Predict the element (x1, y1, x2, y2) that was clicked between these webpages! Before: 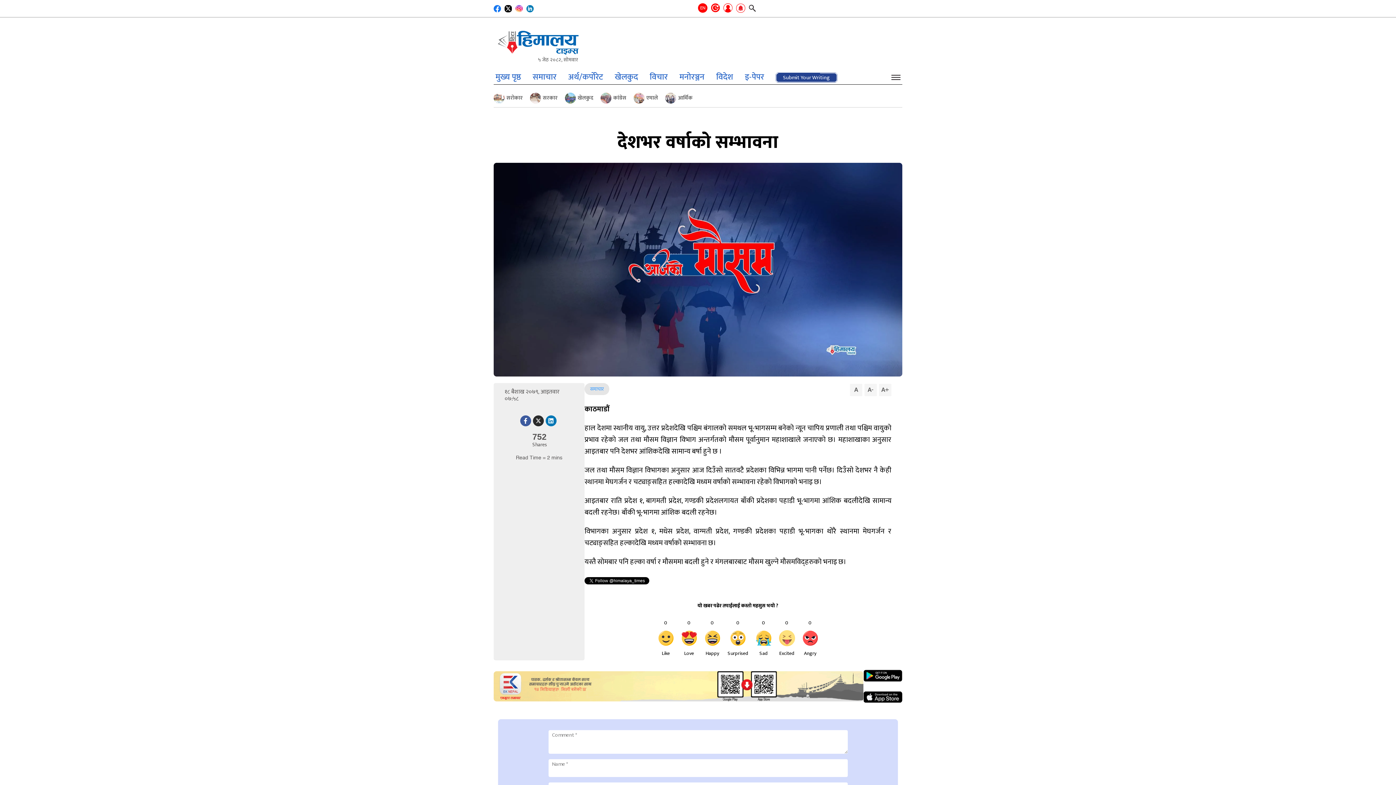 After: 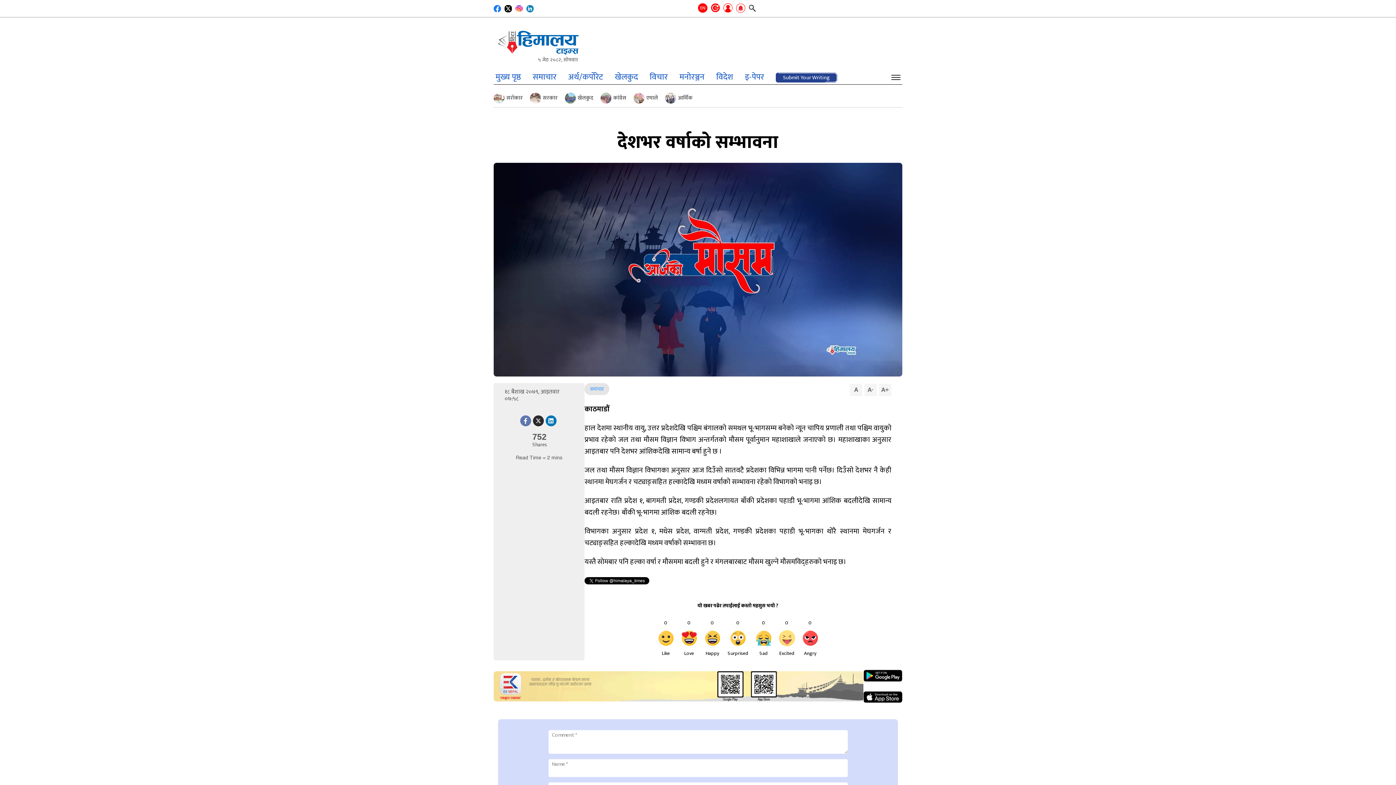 Action: bbox: (520, 415, 531, 426)